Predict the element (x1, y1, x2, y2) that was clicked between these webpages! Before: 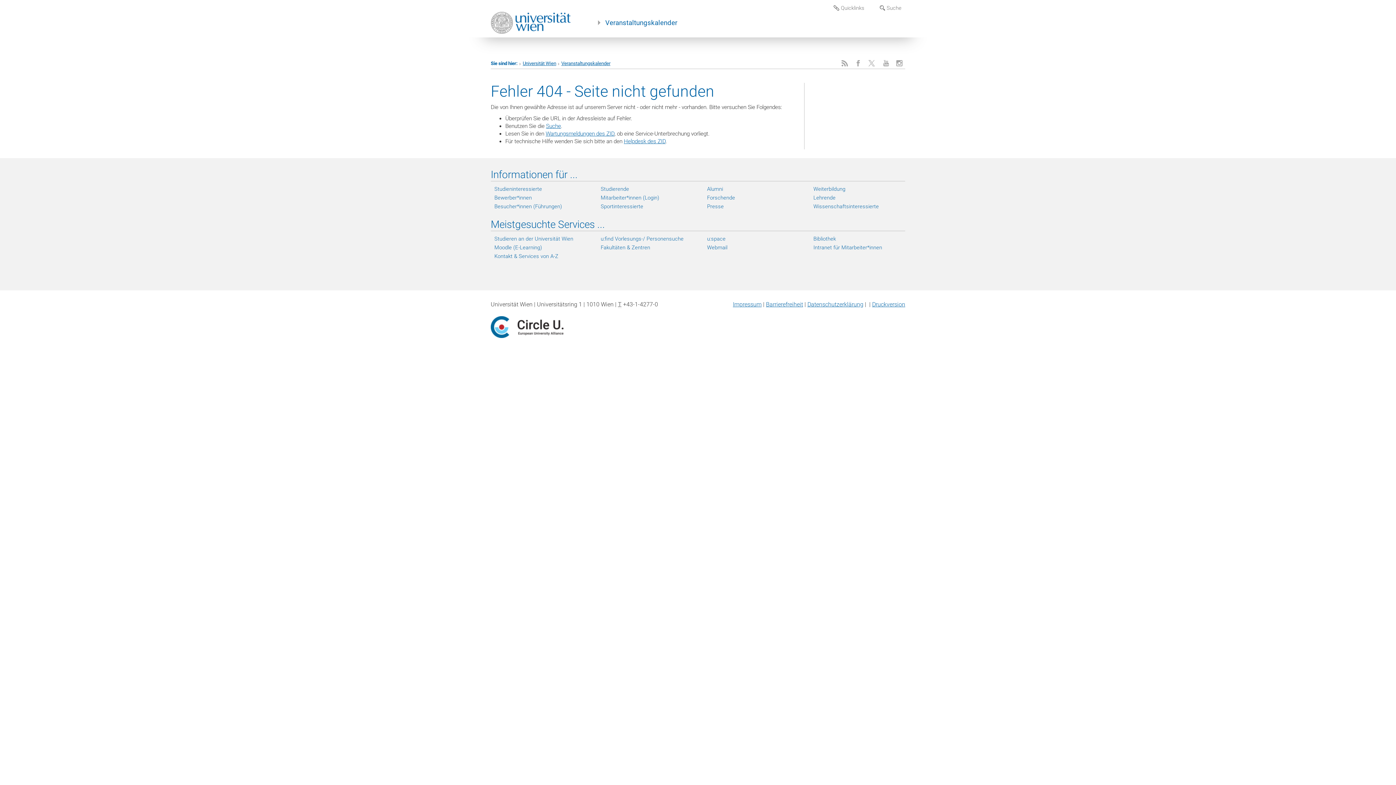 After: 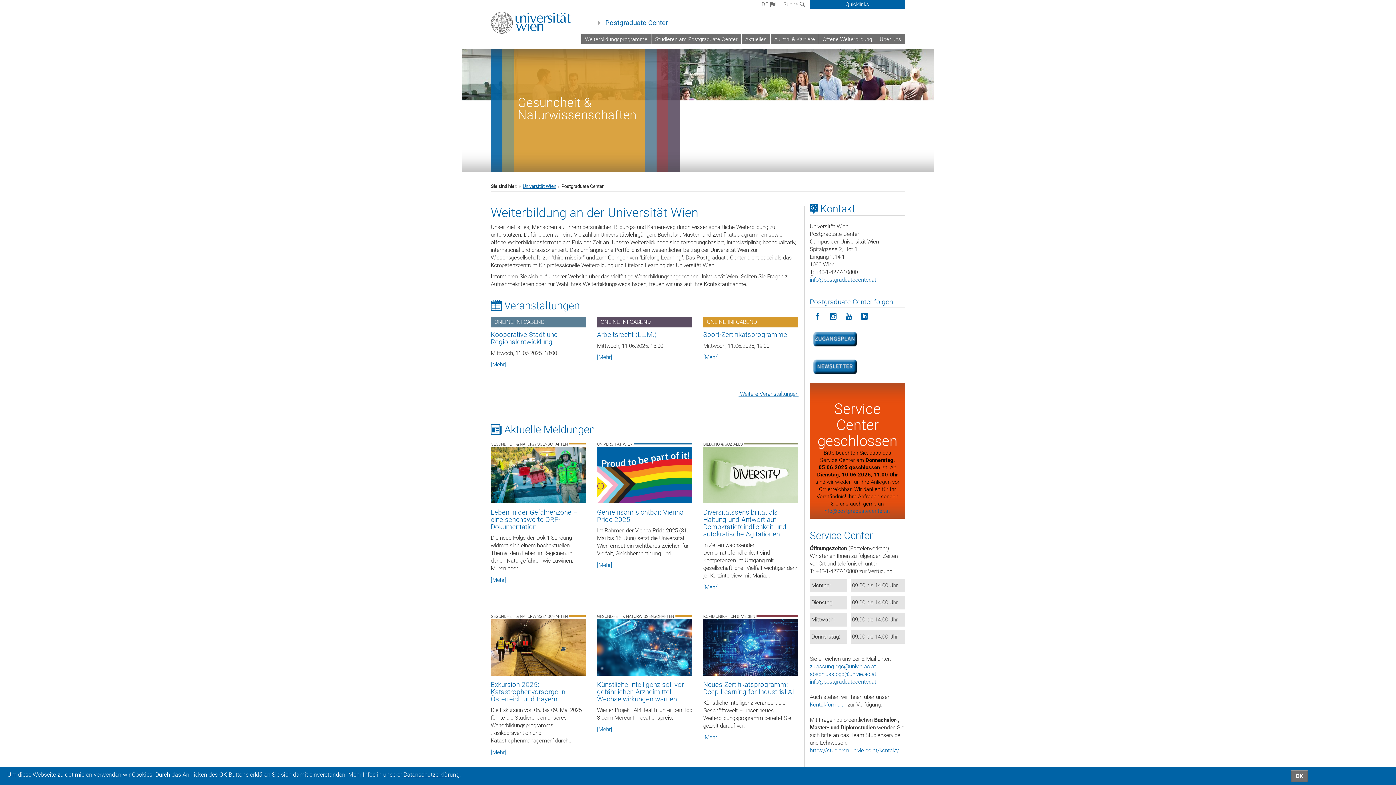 Action: bbox: (813, 185, 905, 192) label: Weiterbildung